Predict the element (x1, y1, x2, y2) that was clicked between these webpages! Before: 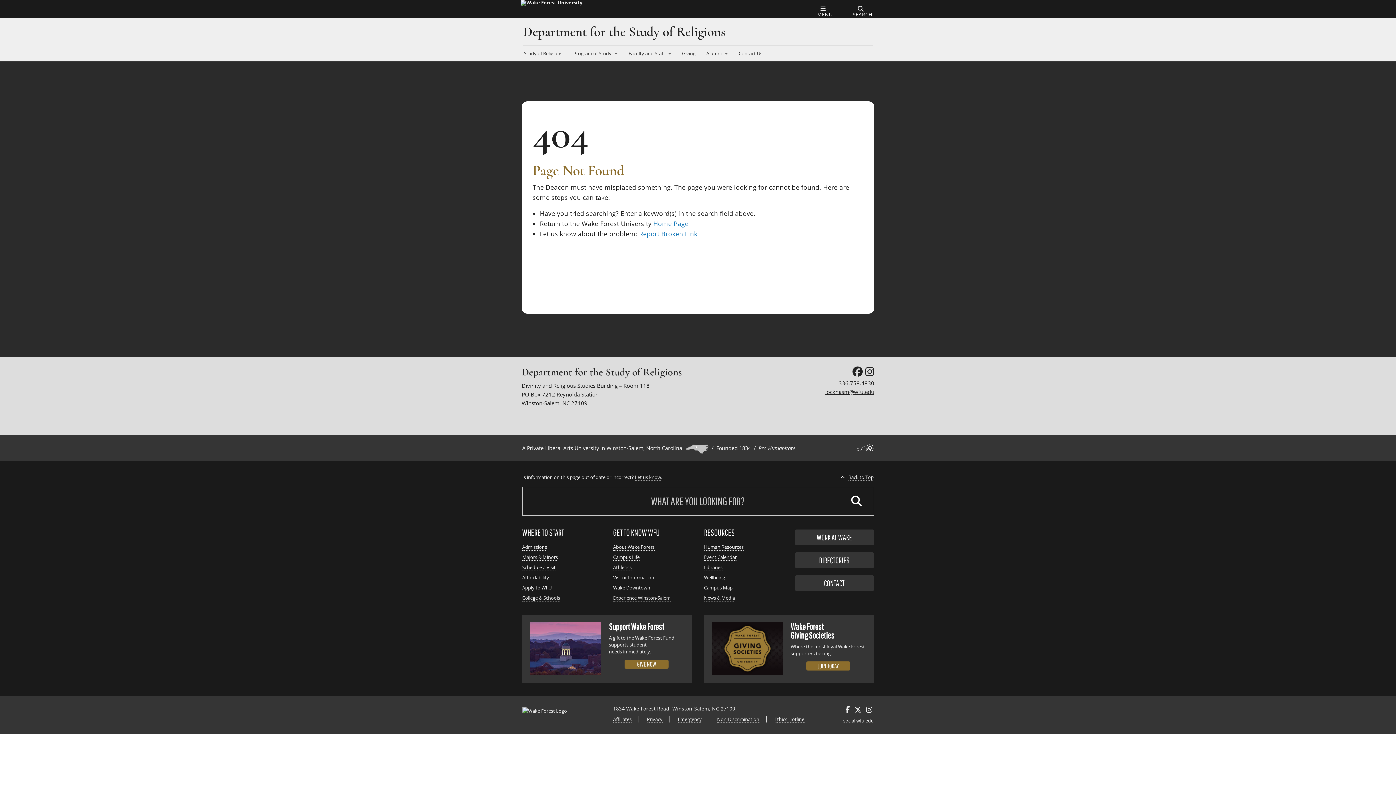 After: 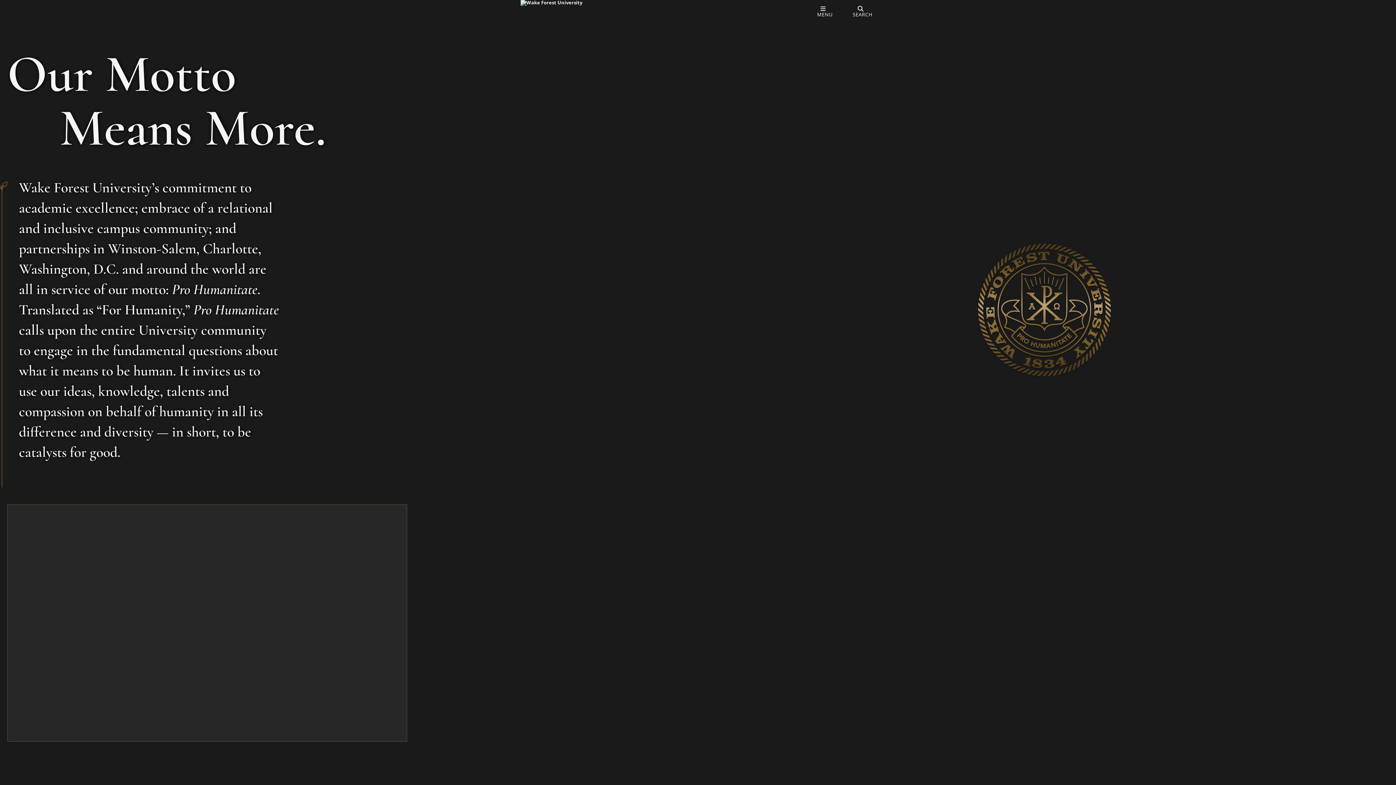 Action: label: Pro Humanitate bbox: (758, 444, 795, 452)